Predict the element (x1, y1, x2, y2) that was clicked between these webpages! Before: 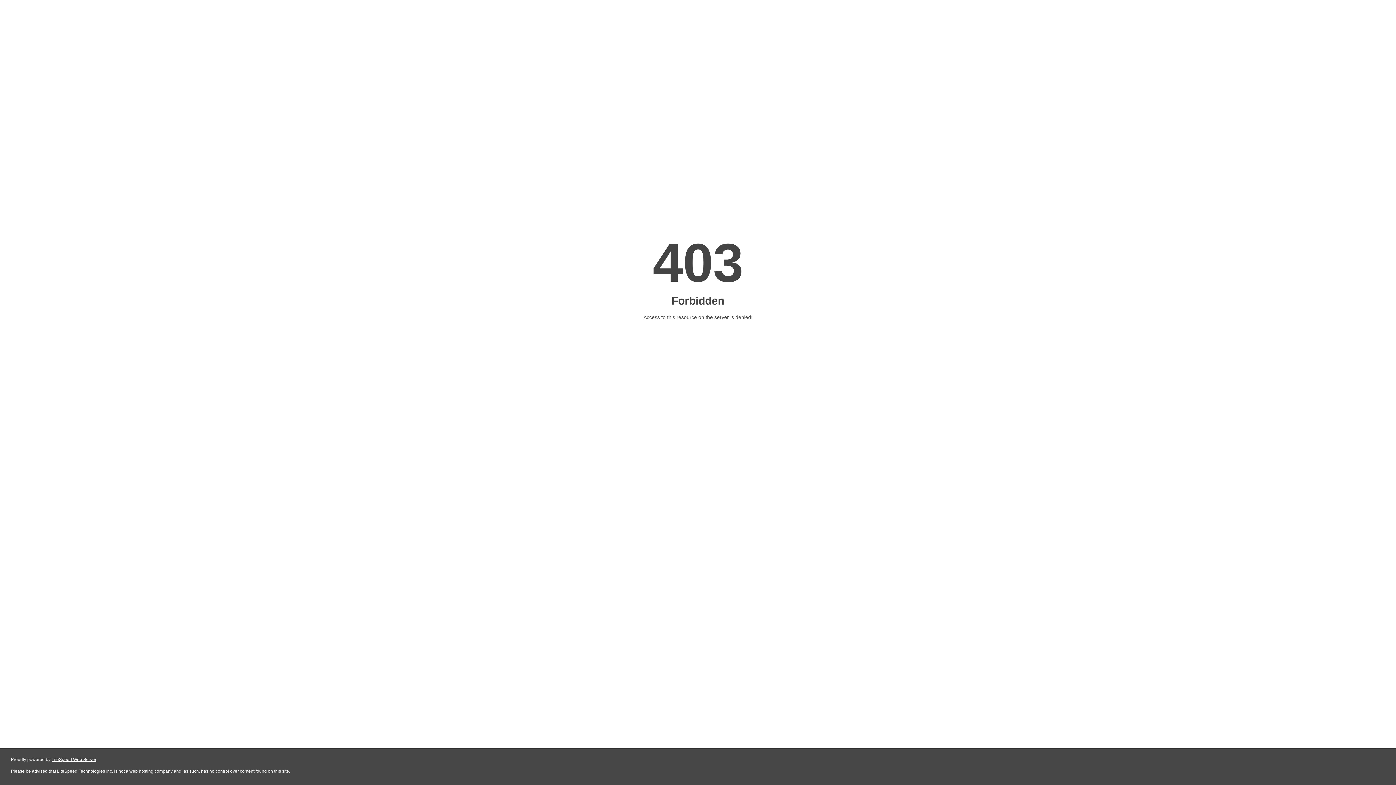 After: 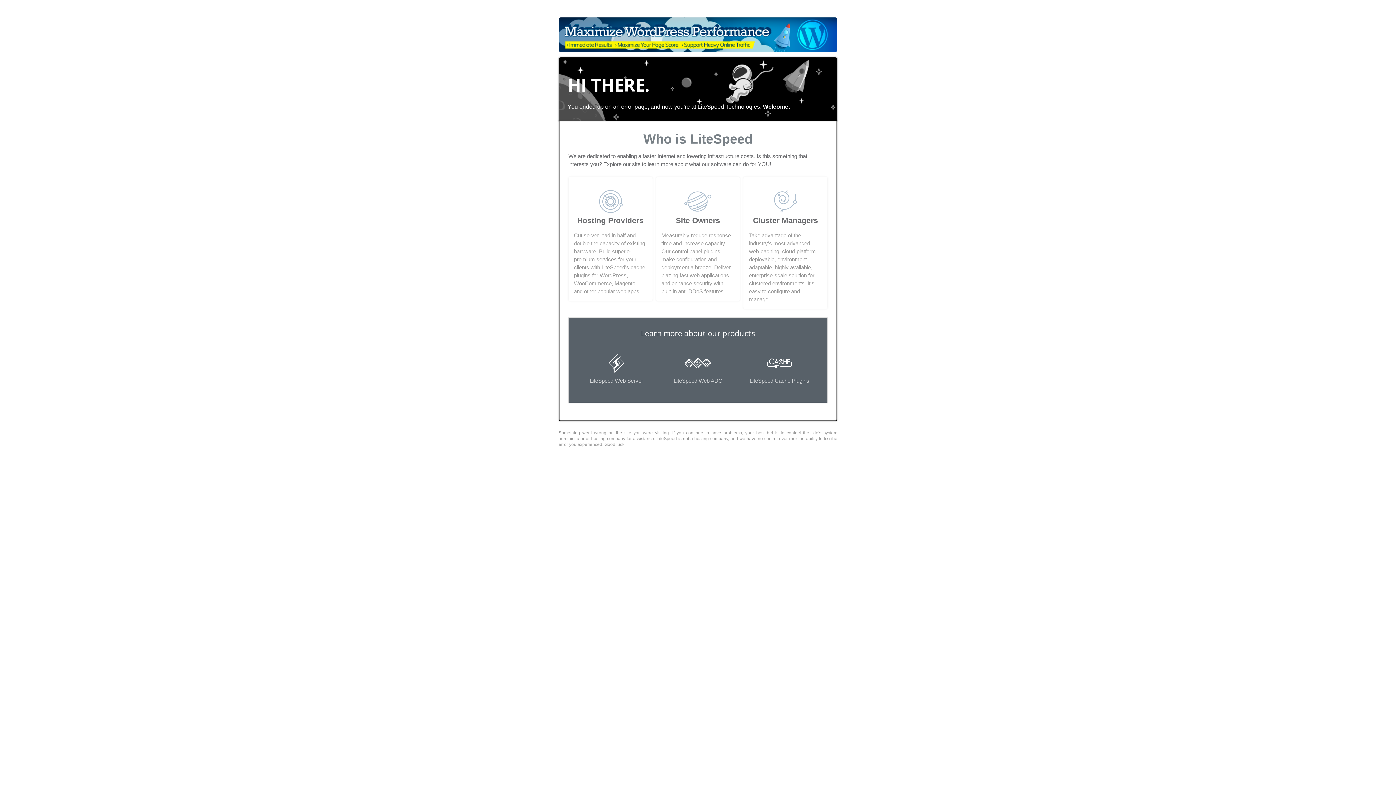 Action: bbox: (51, 757, 96, 762) label: LiteSpeed Web Server